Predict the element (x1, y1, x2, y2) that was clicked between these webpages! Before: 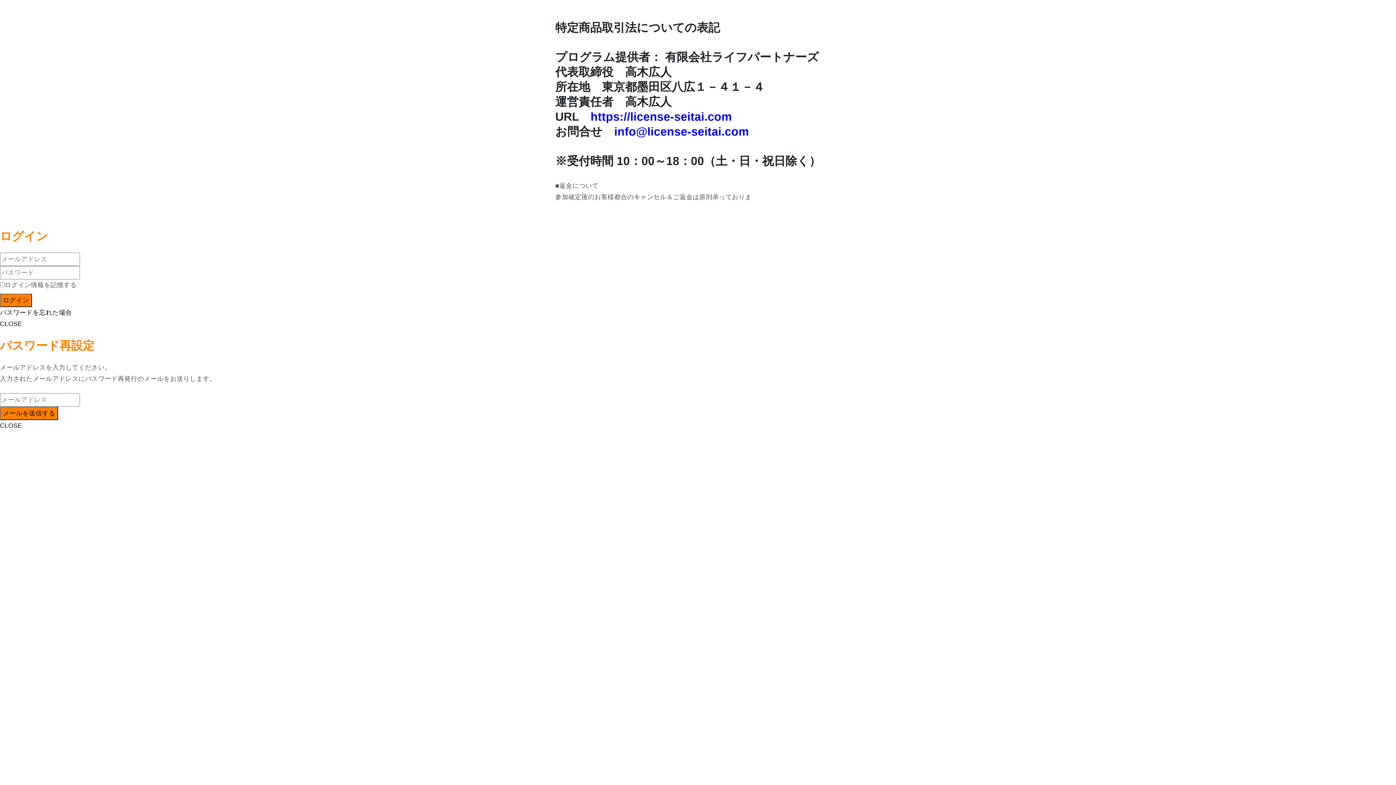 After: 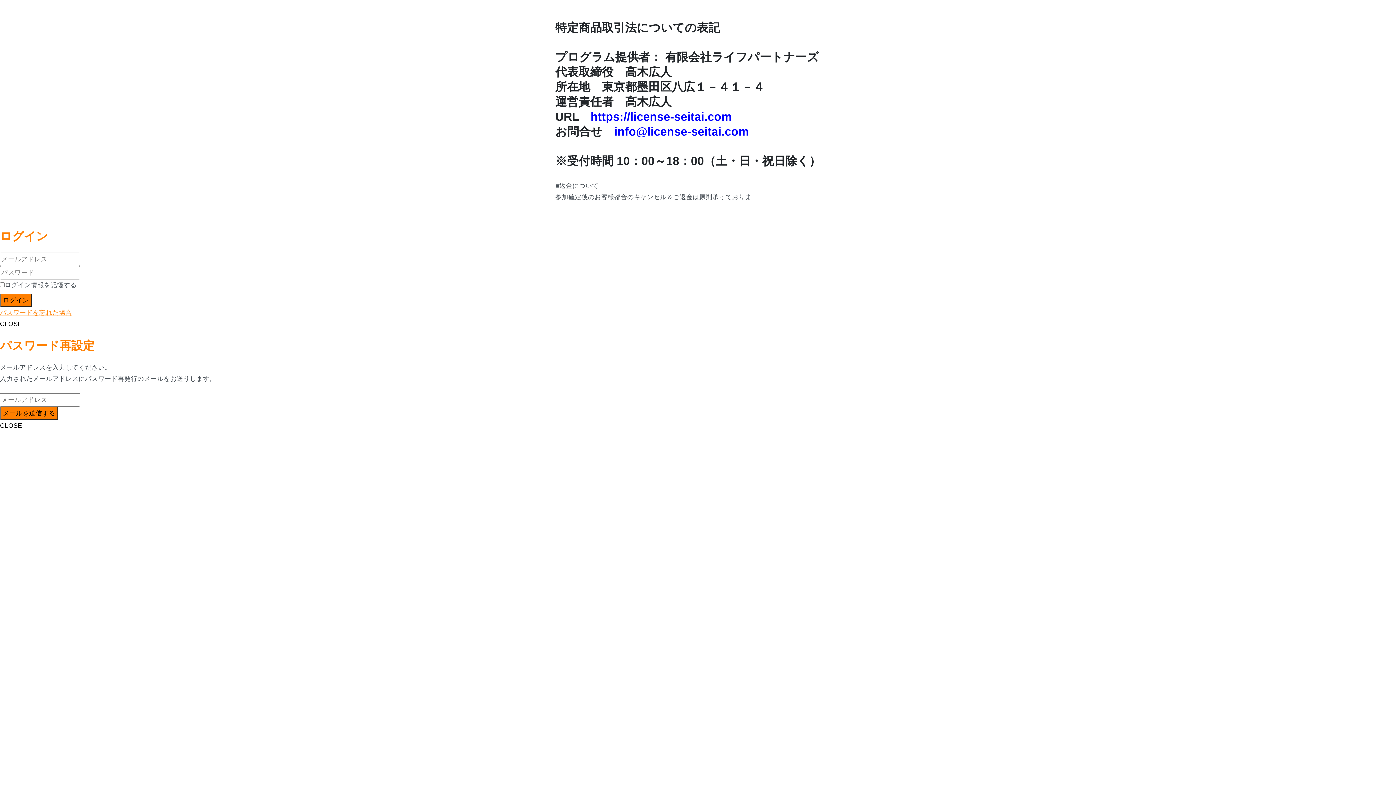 Action: bbox: (0, 309, 72, 316) label: パスワードを忘れた場合